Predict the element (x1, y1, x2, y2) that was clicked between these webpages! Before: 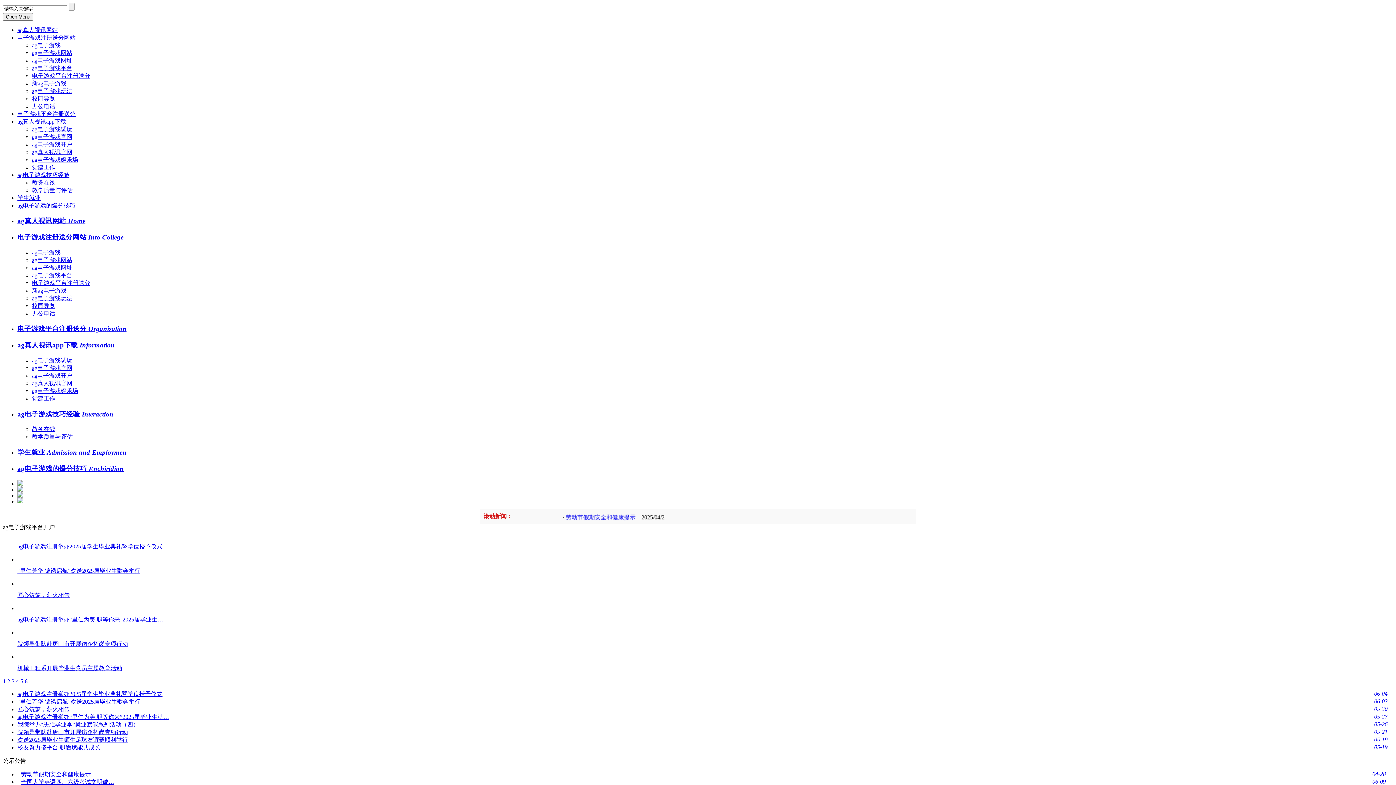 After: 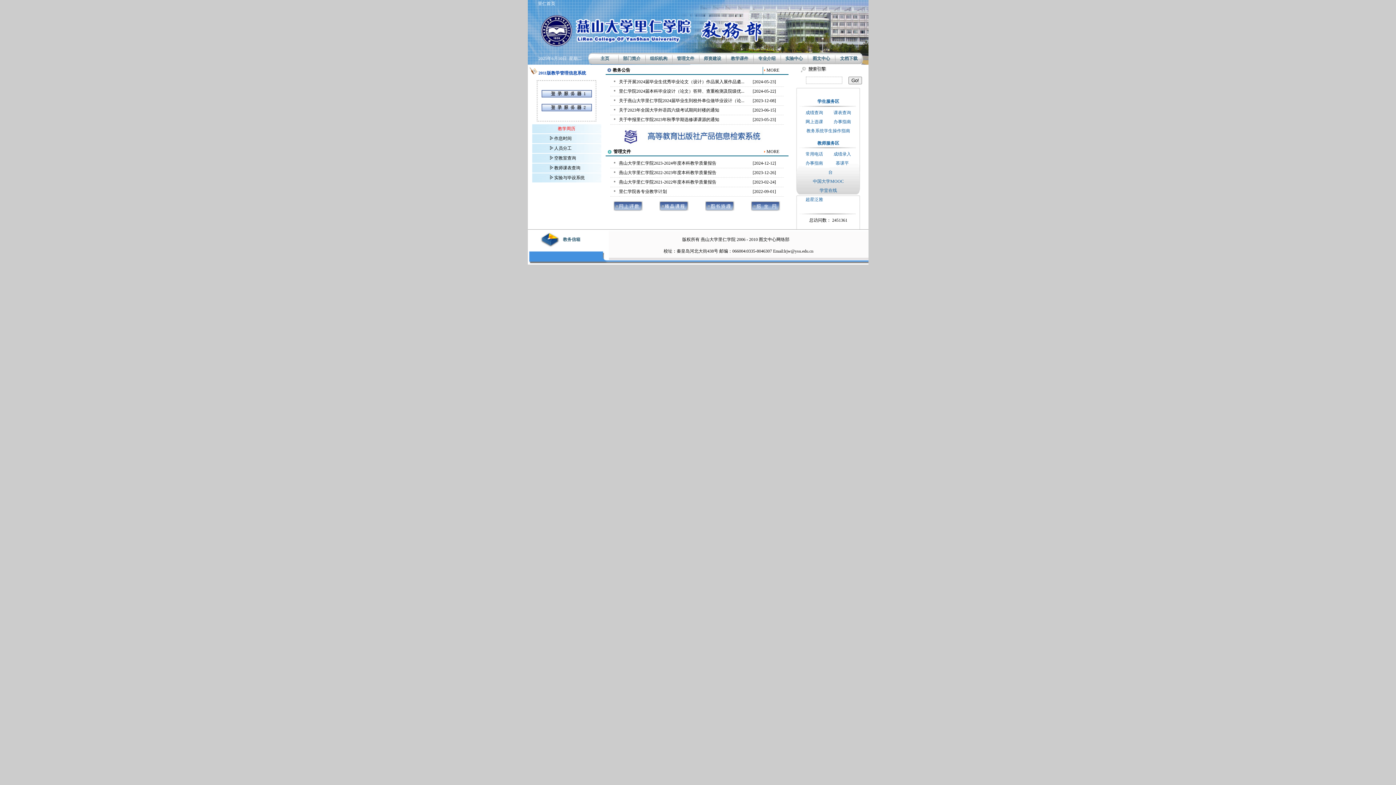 Action: bbox: (32, 179, 55, 185) label: 教务在线